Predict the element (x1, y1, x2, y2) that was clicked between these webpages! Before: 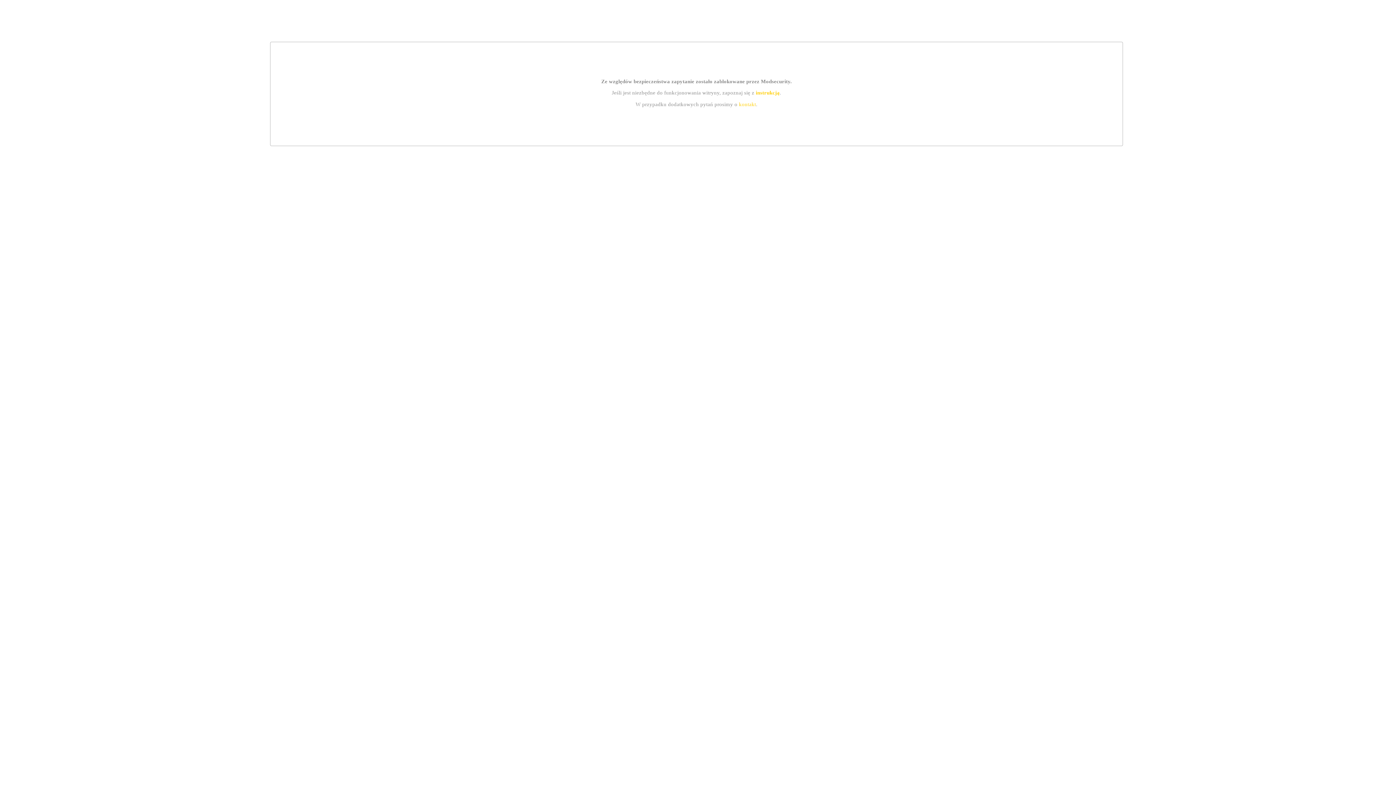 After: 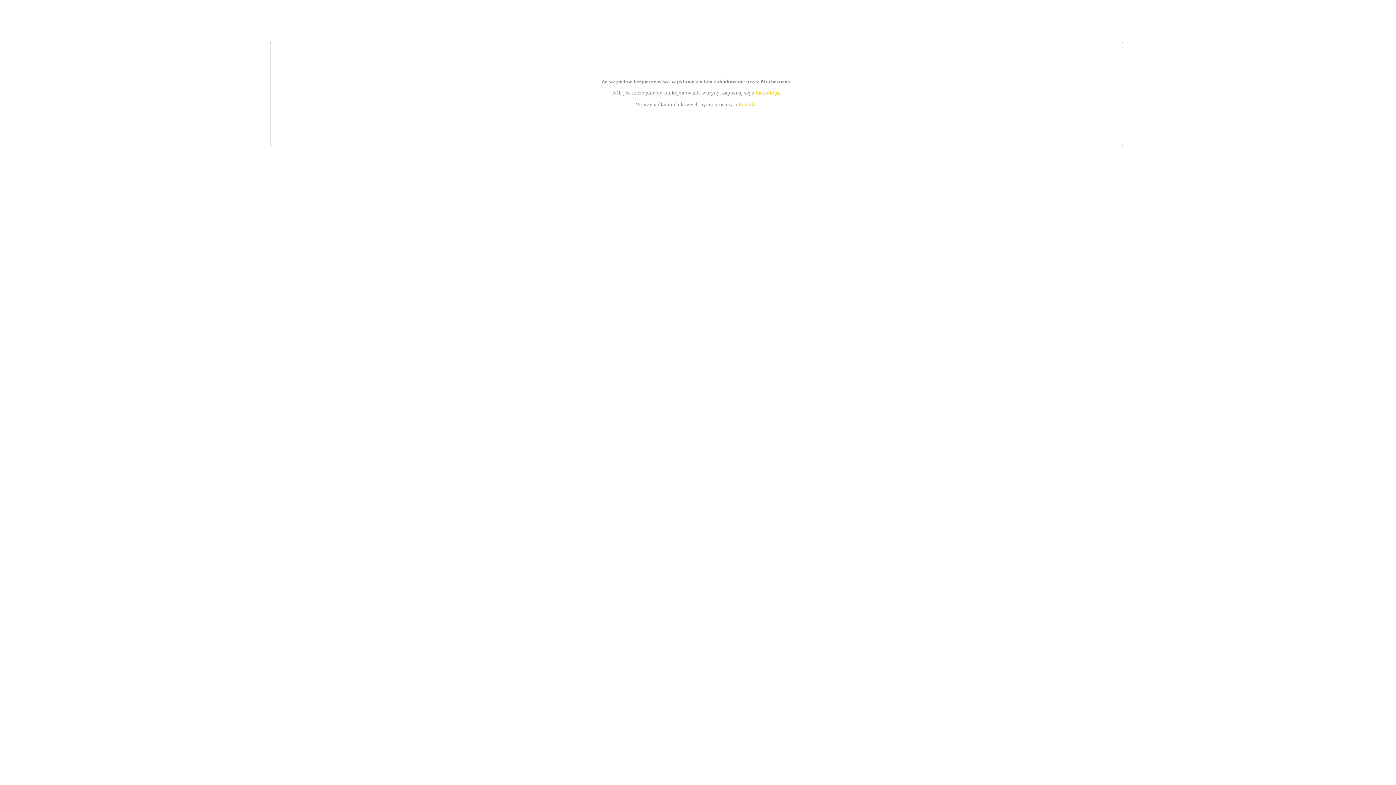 Action: label: kontakt bbox: (739, 101, 756, 107)